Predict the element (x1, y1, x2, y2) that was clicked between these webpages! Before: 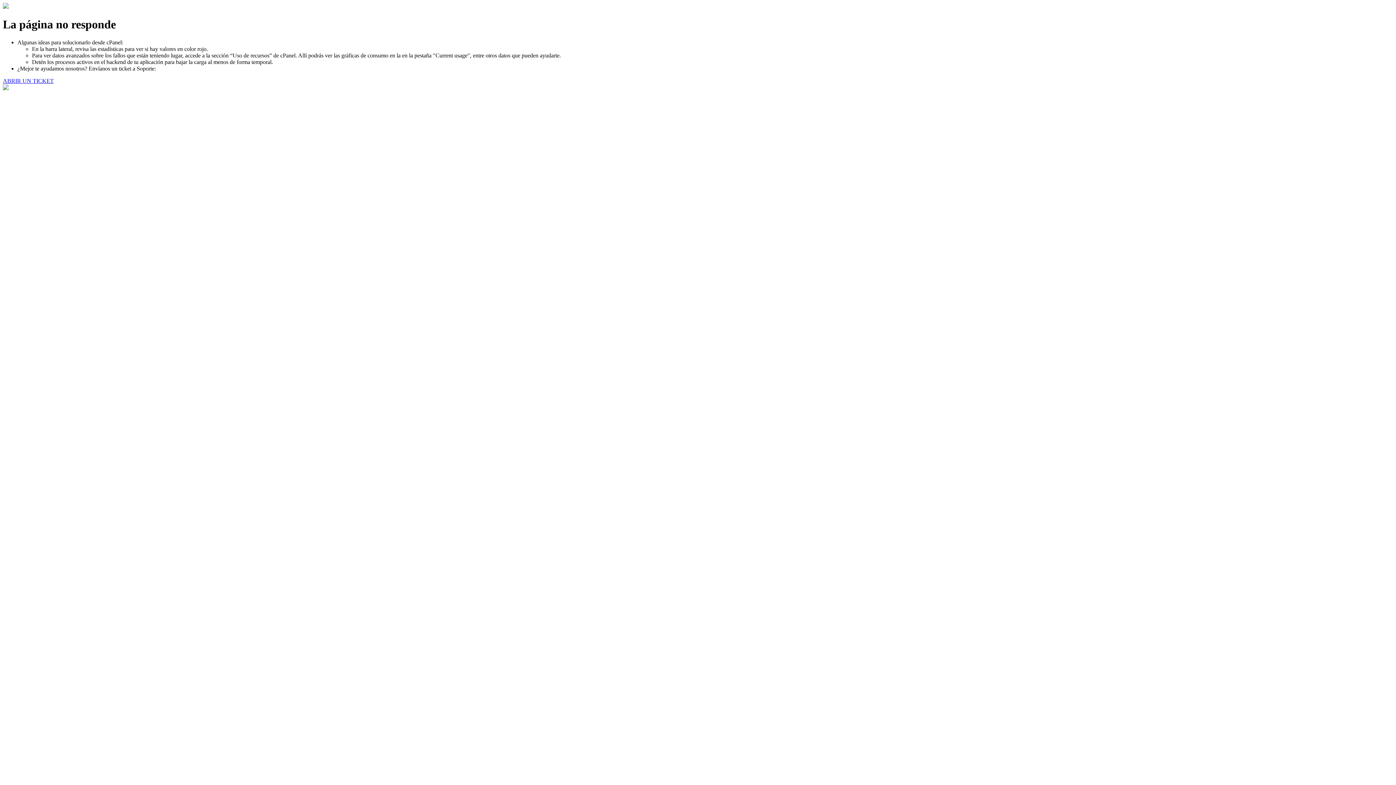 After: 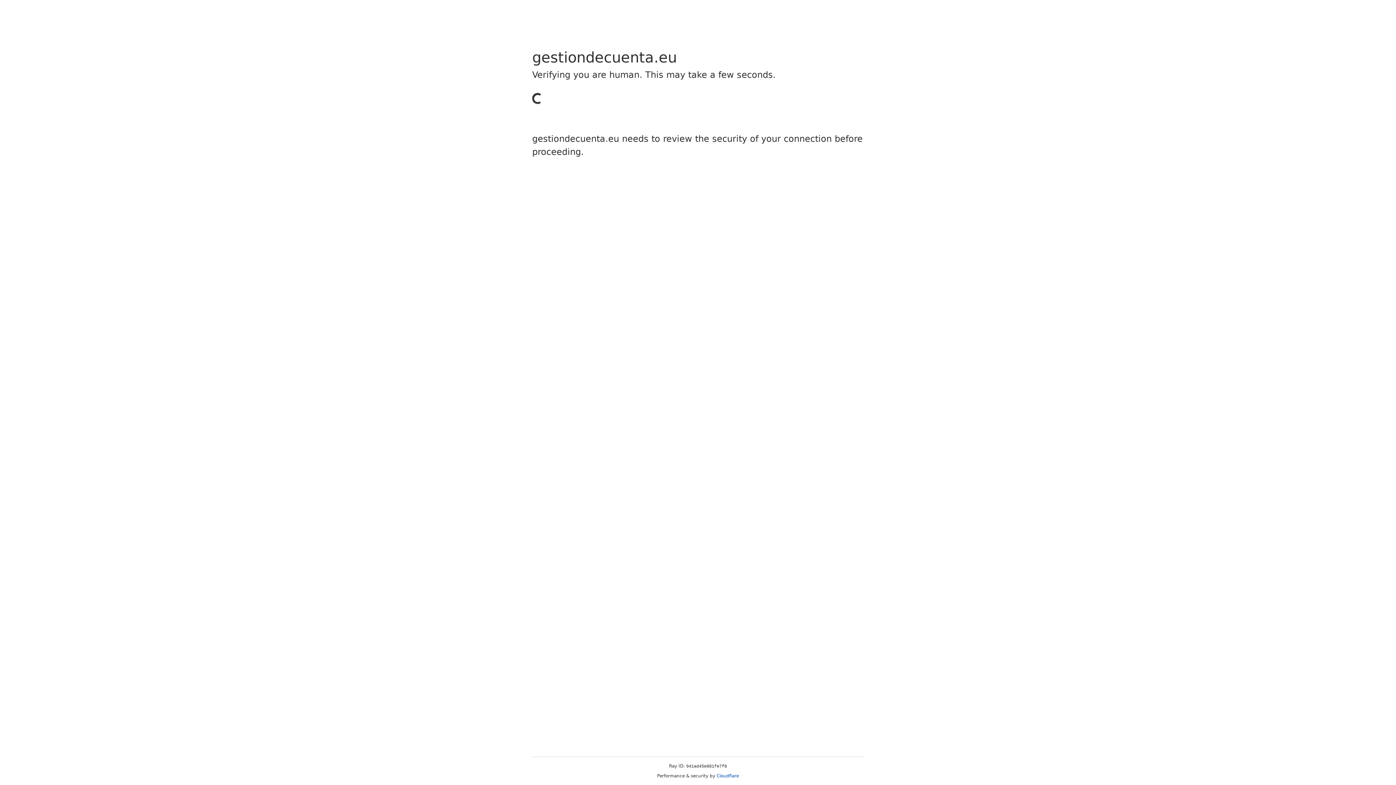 Action: bbox: (2, 77, 53, 83) label: ABRIR UN TICKET